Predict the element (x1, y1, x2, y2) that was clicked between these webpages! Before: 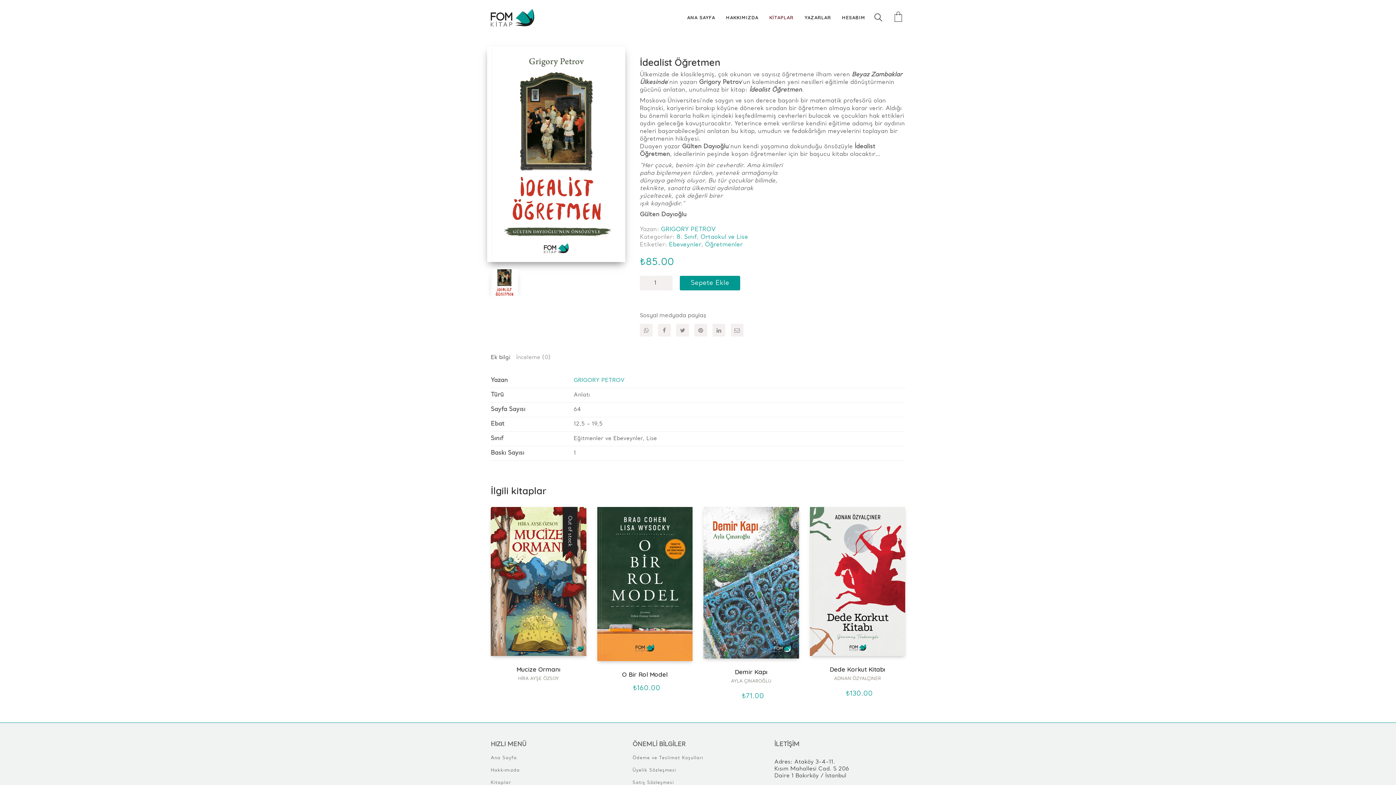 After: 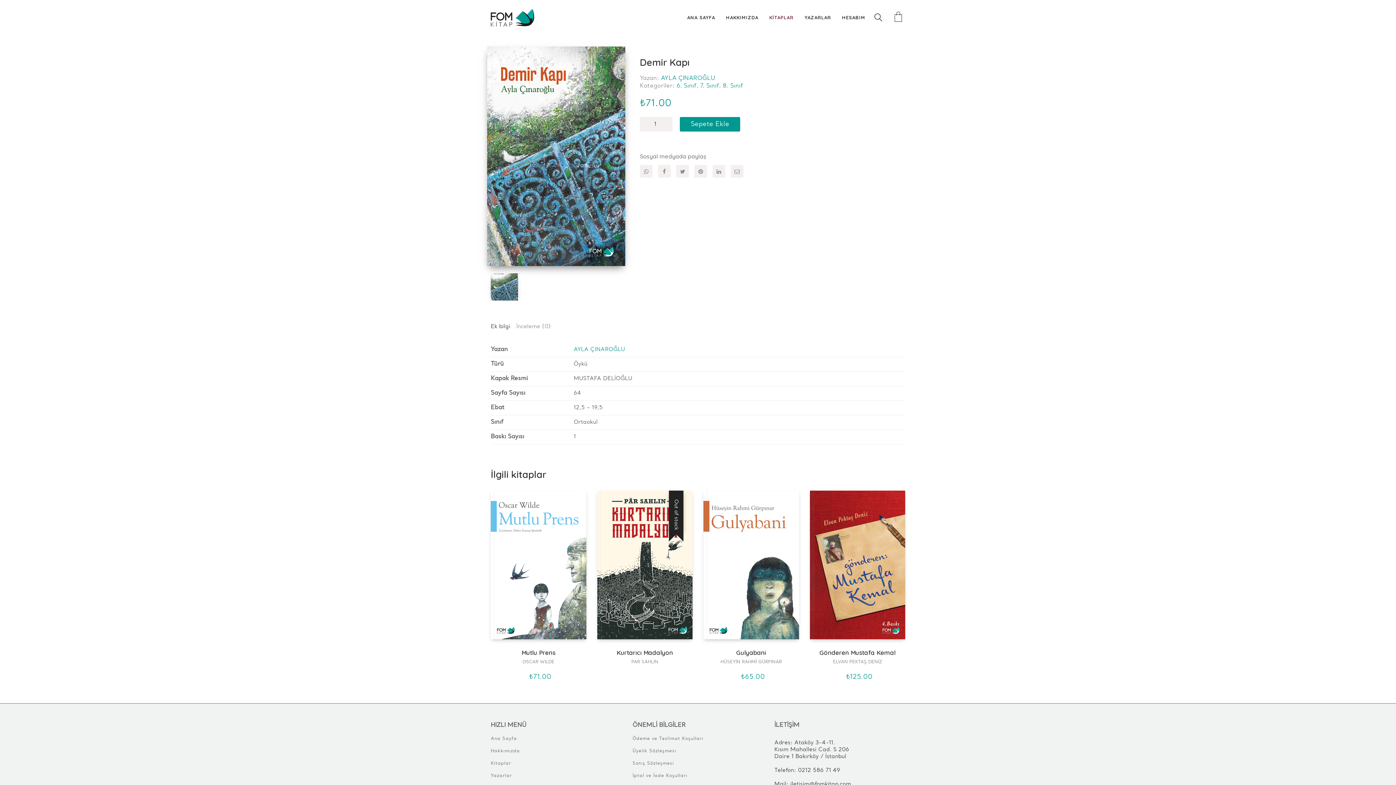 Action: bbox: (735, 668, 767, 676) label: Demir Kapı